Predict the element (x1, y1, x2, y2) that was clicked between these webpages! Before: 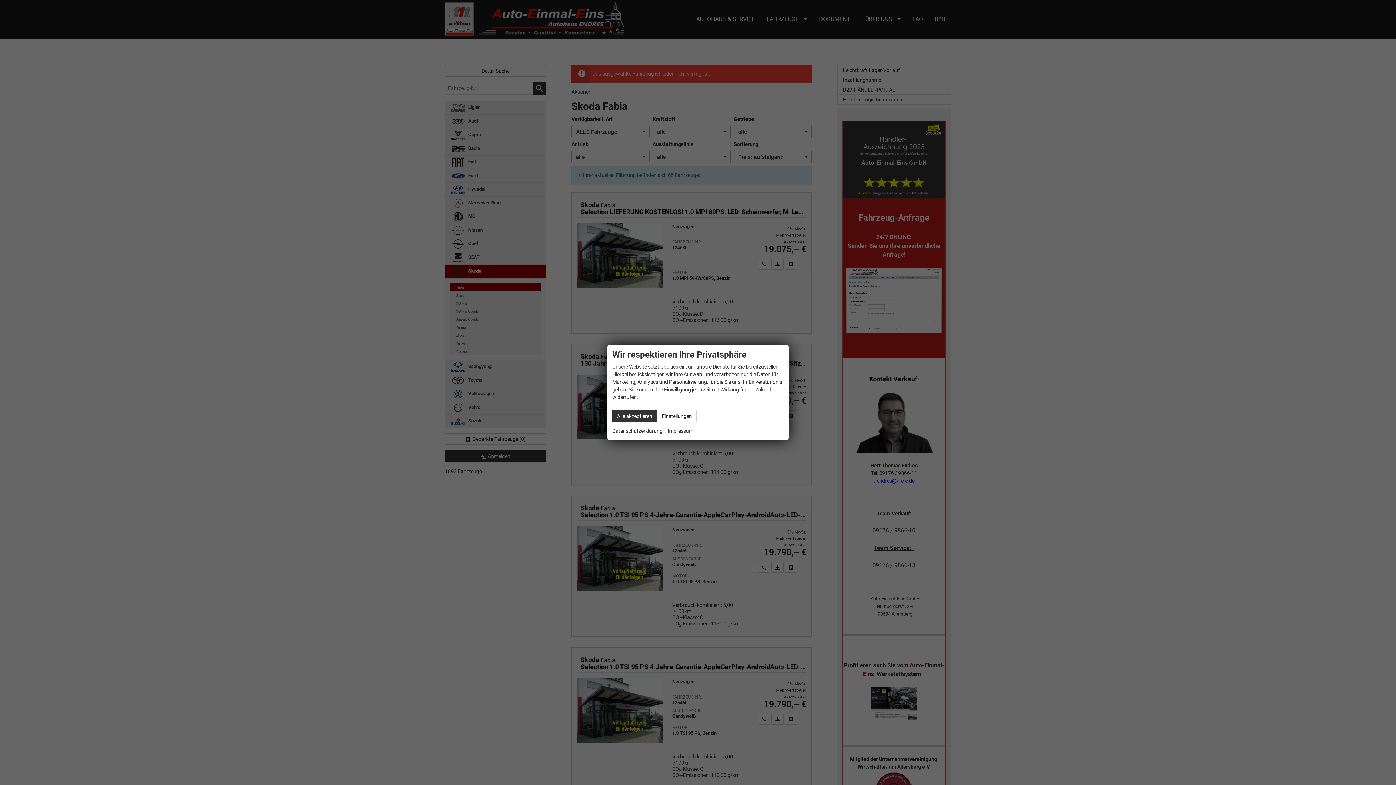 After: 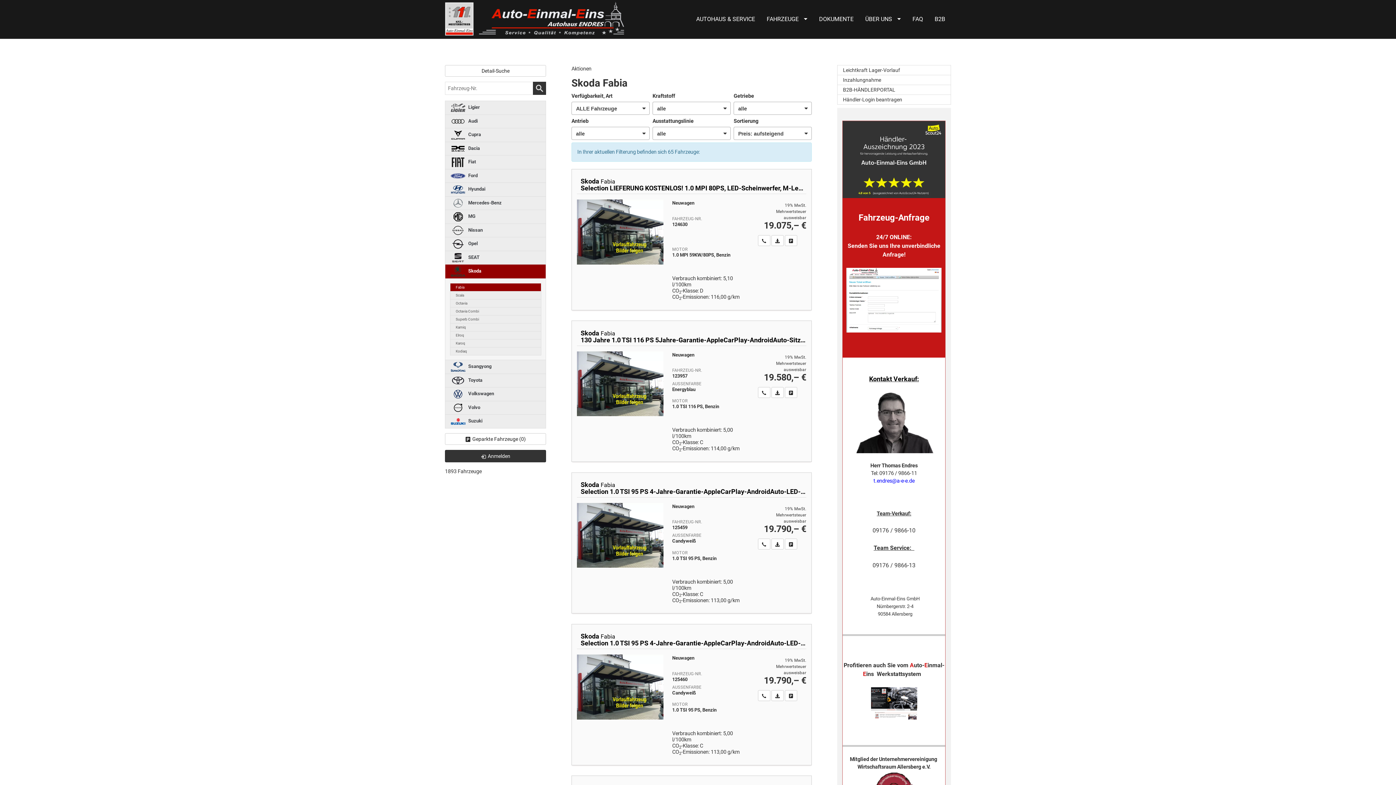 Action: label: Alle akzeptieren bbox: (612, 410, 657, 422)